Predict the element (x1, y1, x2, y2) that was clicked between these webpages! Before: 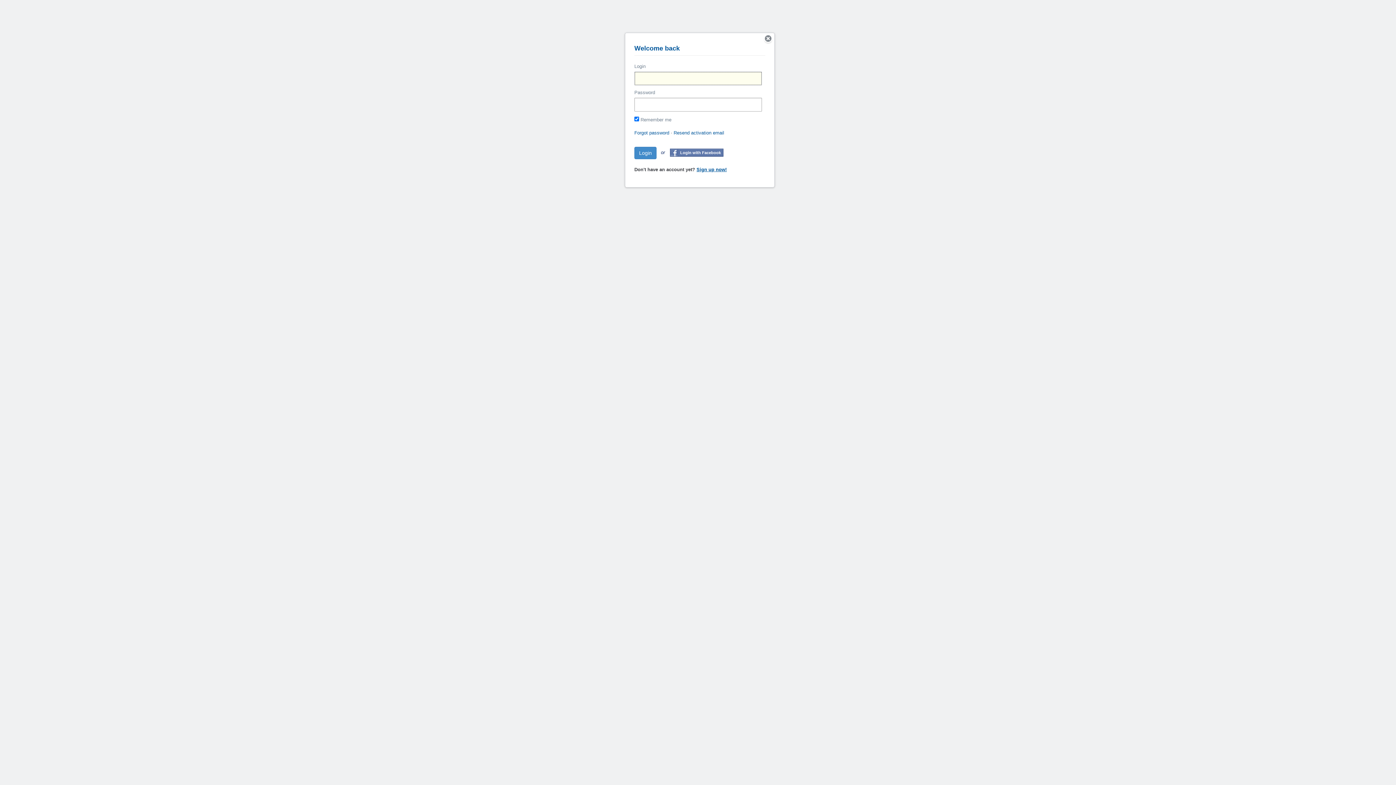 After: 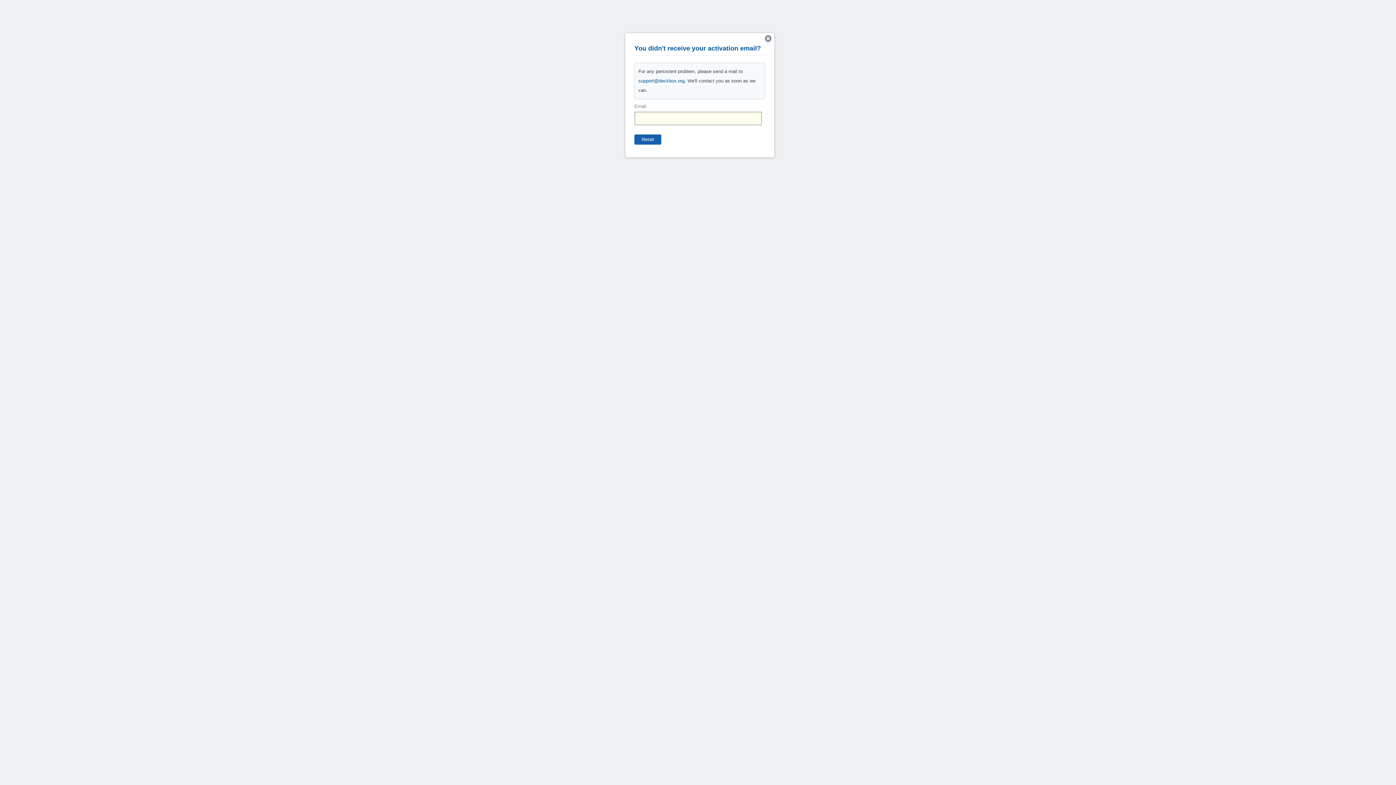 Action: bbox: (673, 130, 724, 135) label: Resend activation email